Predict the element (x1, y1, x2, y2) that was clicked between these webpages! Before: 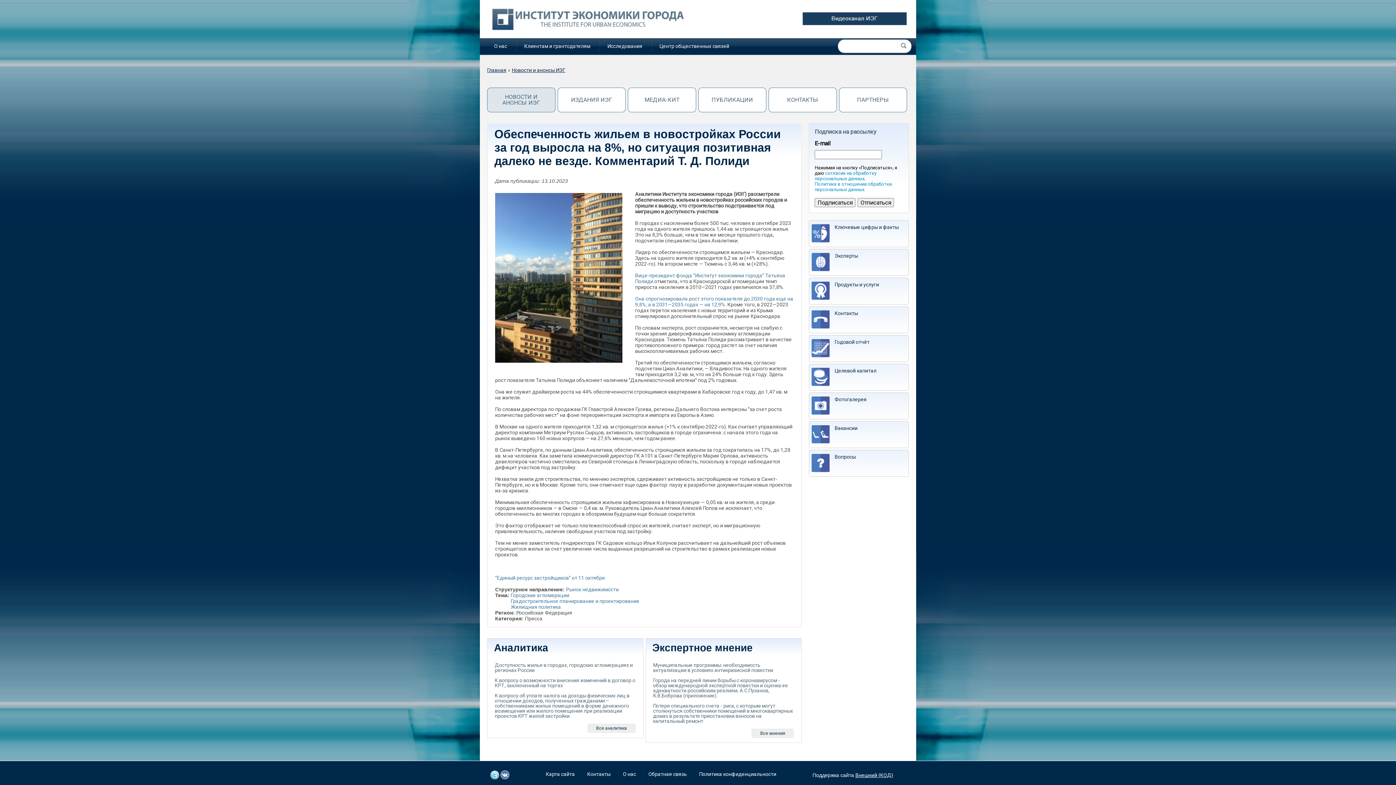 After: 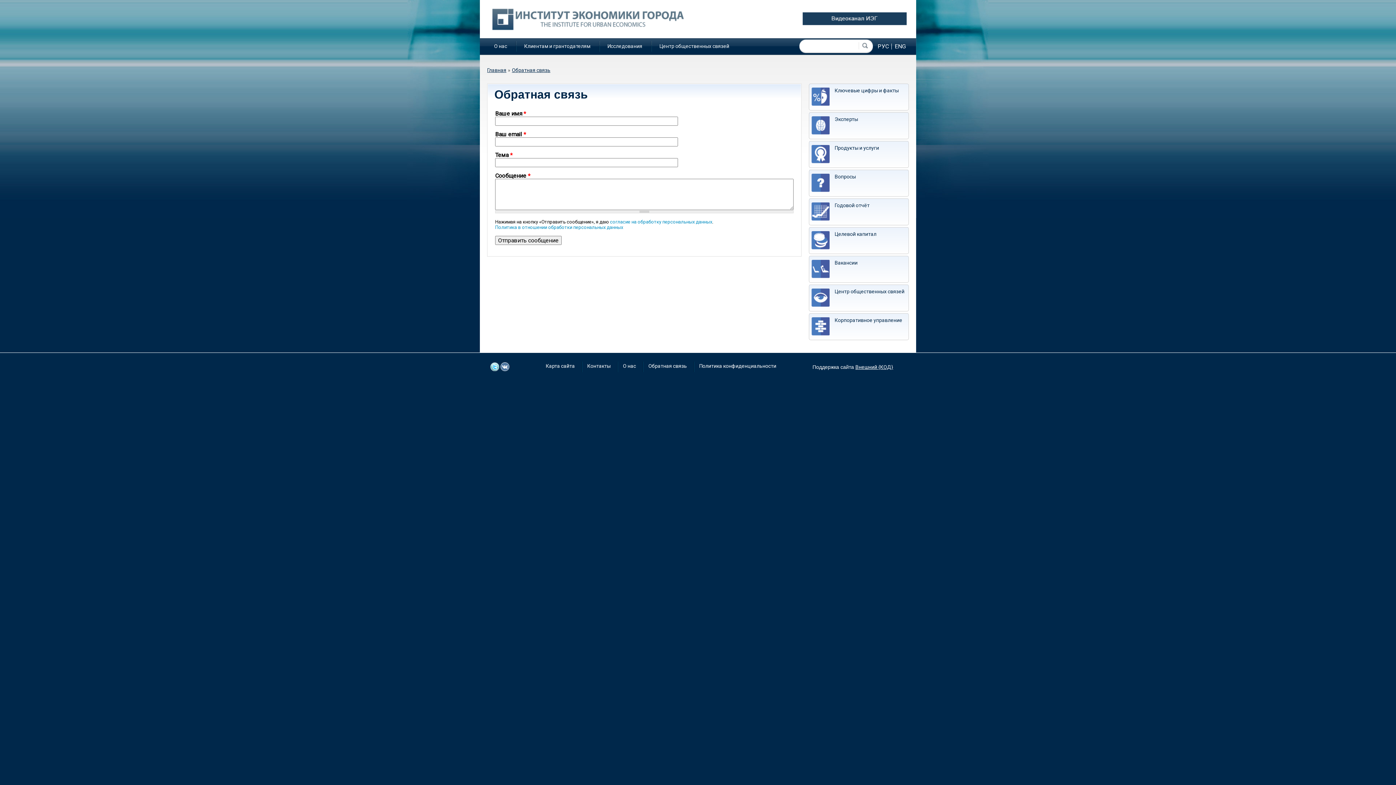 Action: label: Вопросы bbox: (809, 450, 909, 477)